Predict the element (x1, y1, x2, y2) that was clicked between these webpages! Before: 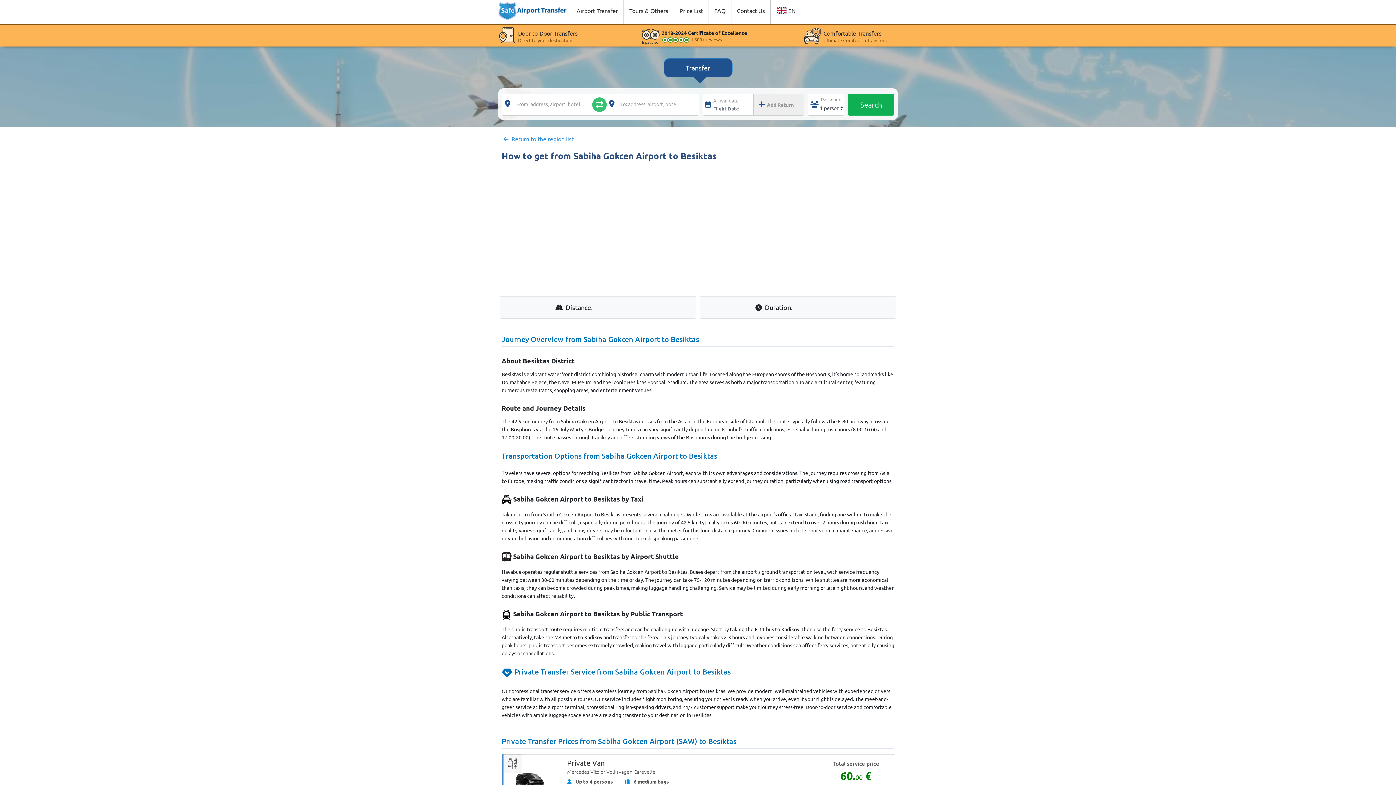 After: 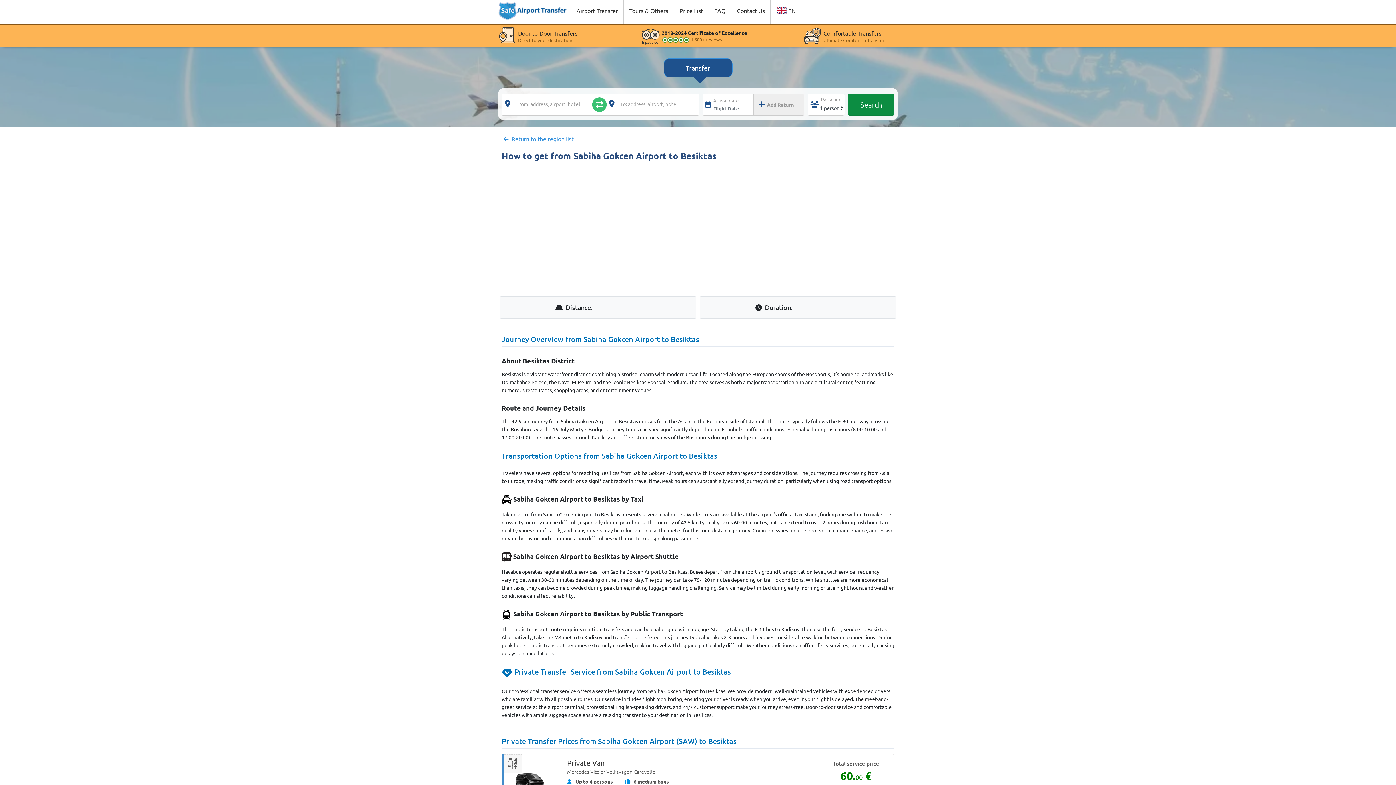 Action: bbox: (848, 93, 894, 115) label: Search